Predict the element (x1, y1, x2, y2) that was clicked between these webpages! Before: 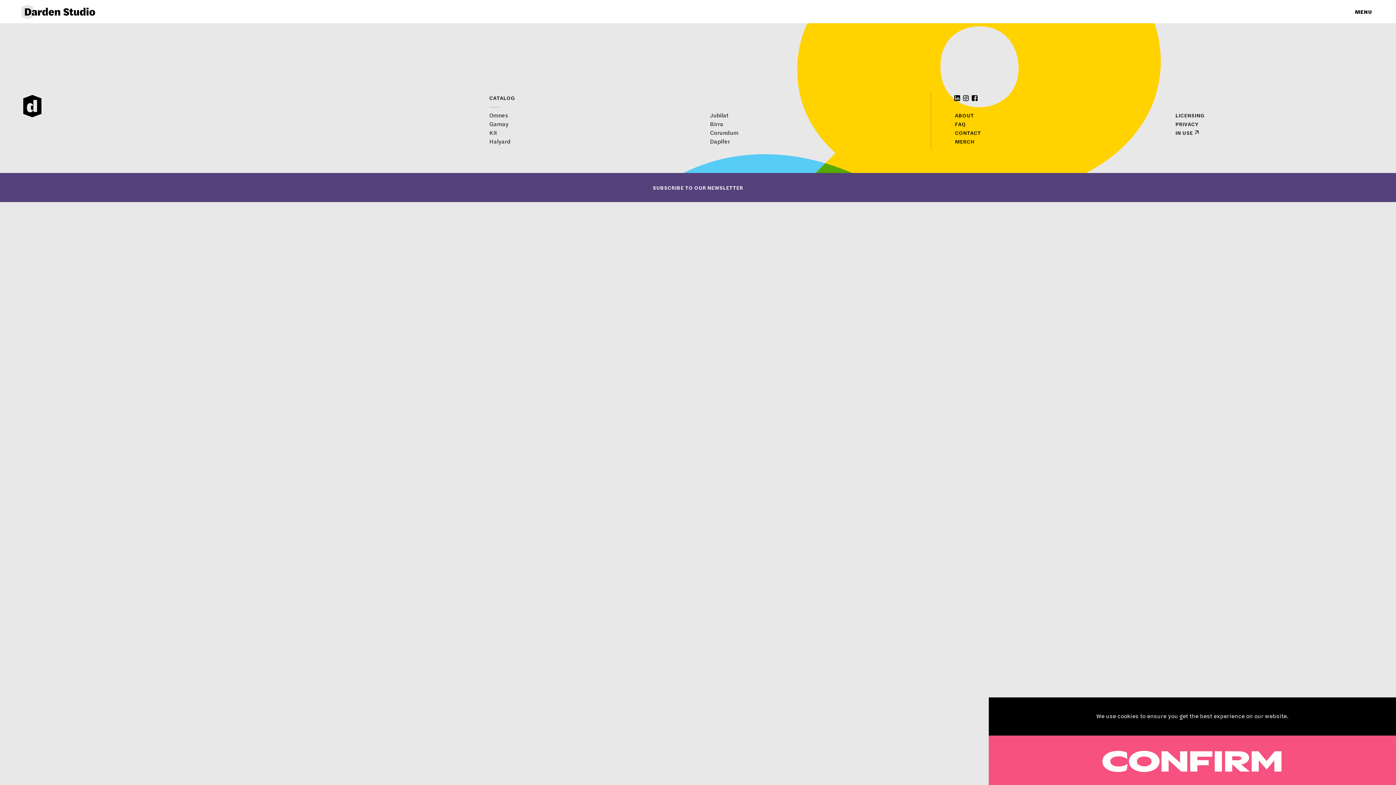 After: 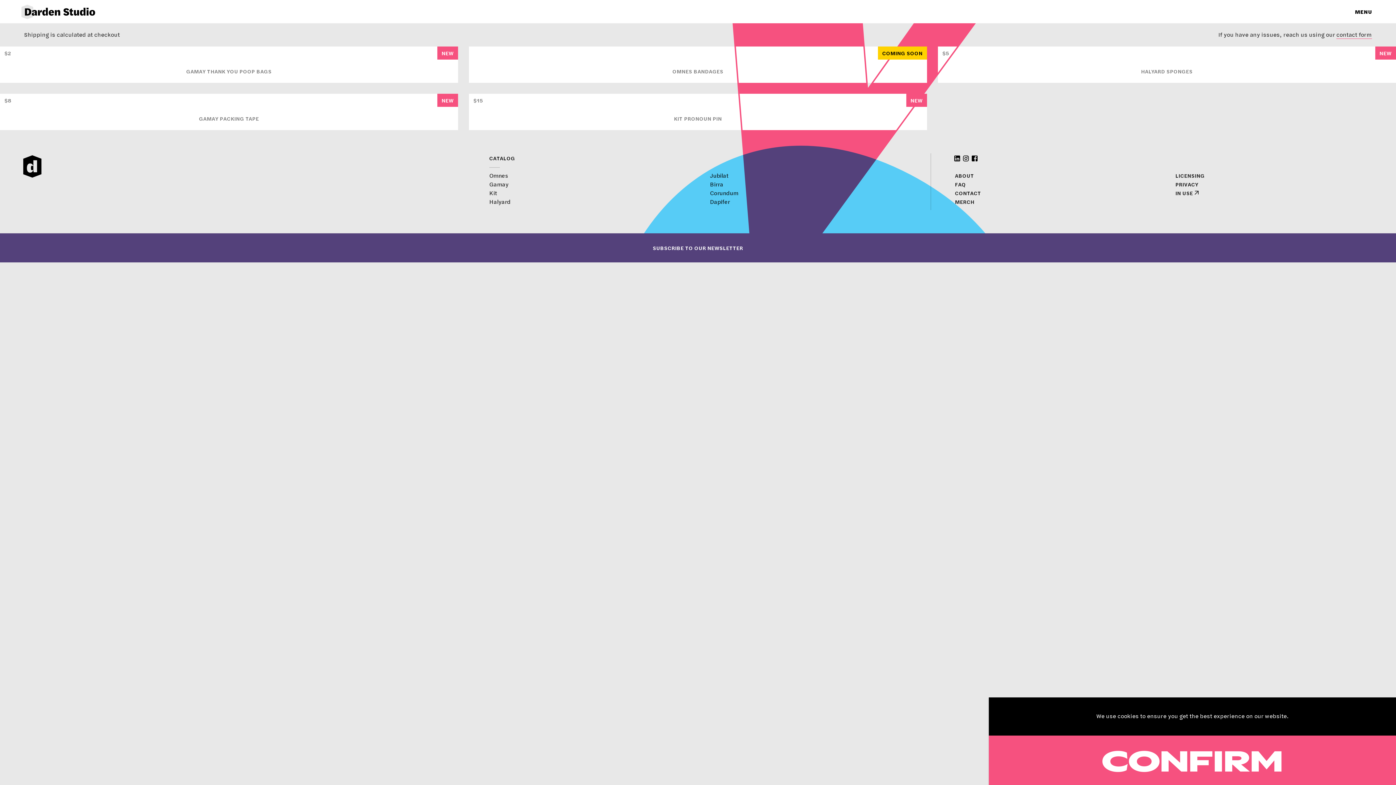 Action: label: MERCH bbox: (955, 138, 974, 144)